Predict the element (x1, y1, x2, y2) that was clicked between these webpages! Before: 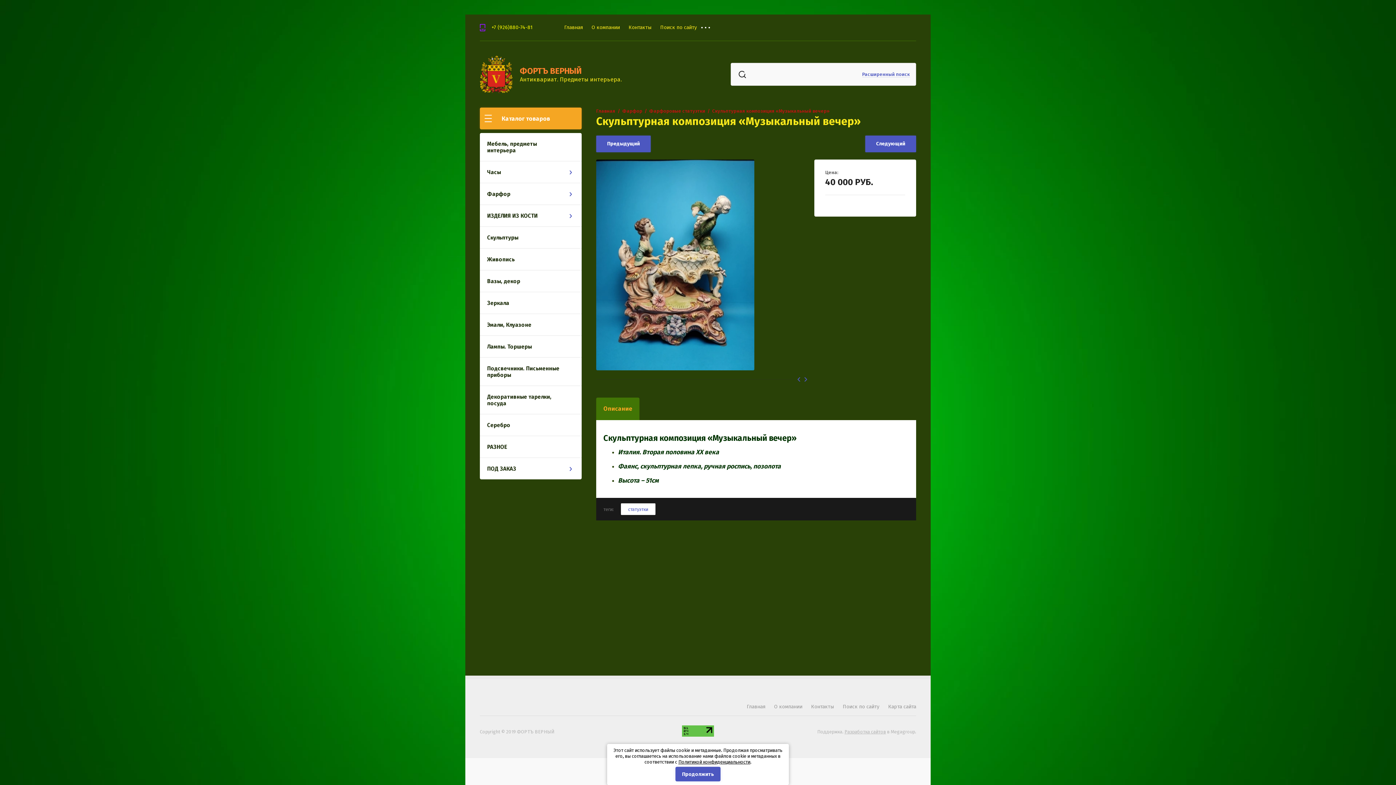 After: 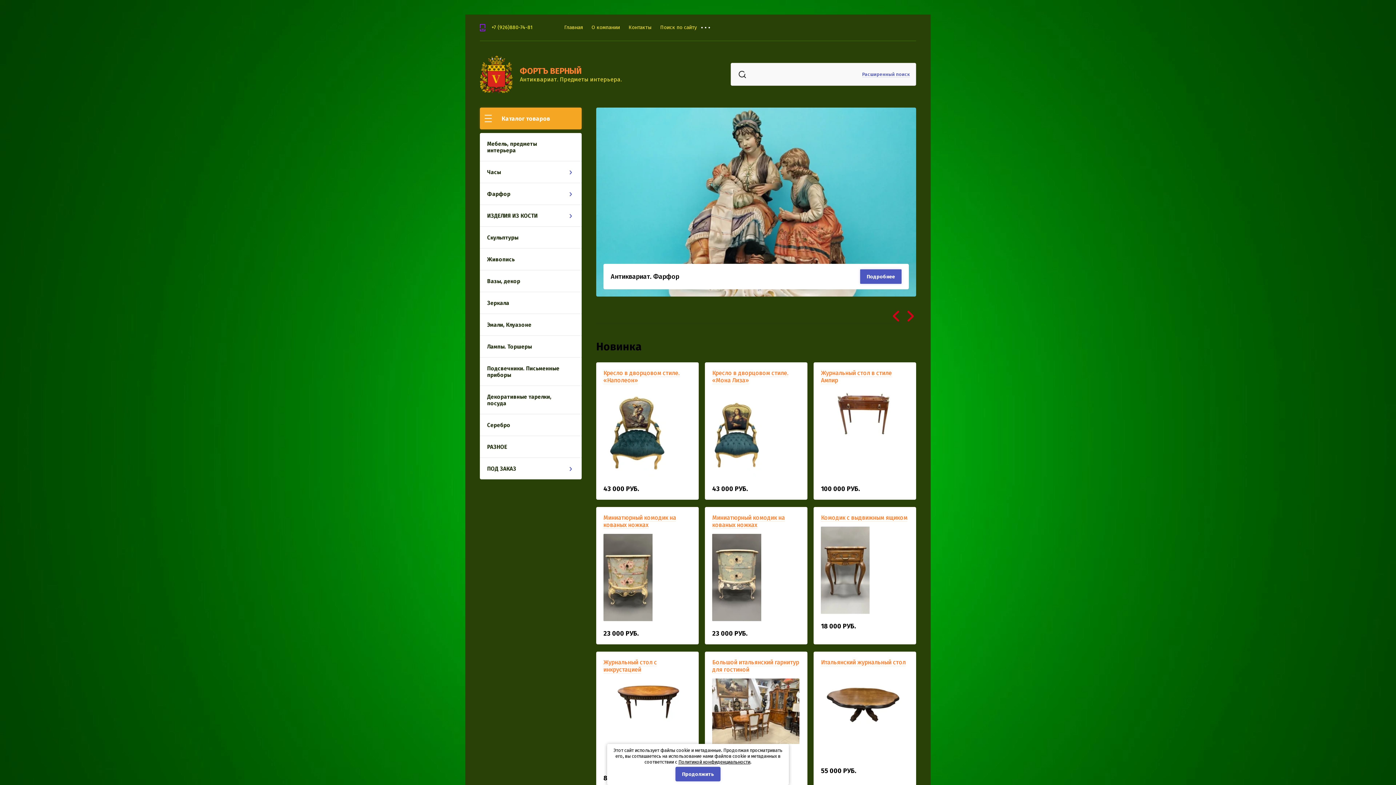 Action: bbox: (596, 108, 615, 113) label: Главная